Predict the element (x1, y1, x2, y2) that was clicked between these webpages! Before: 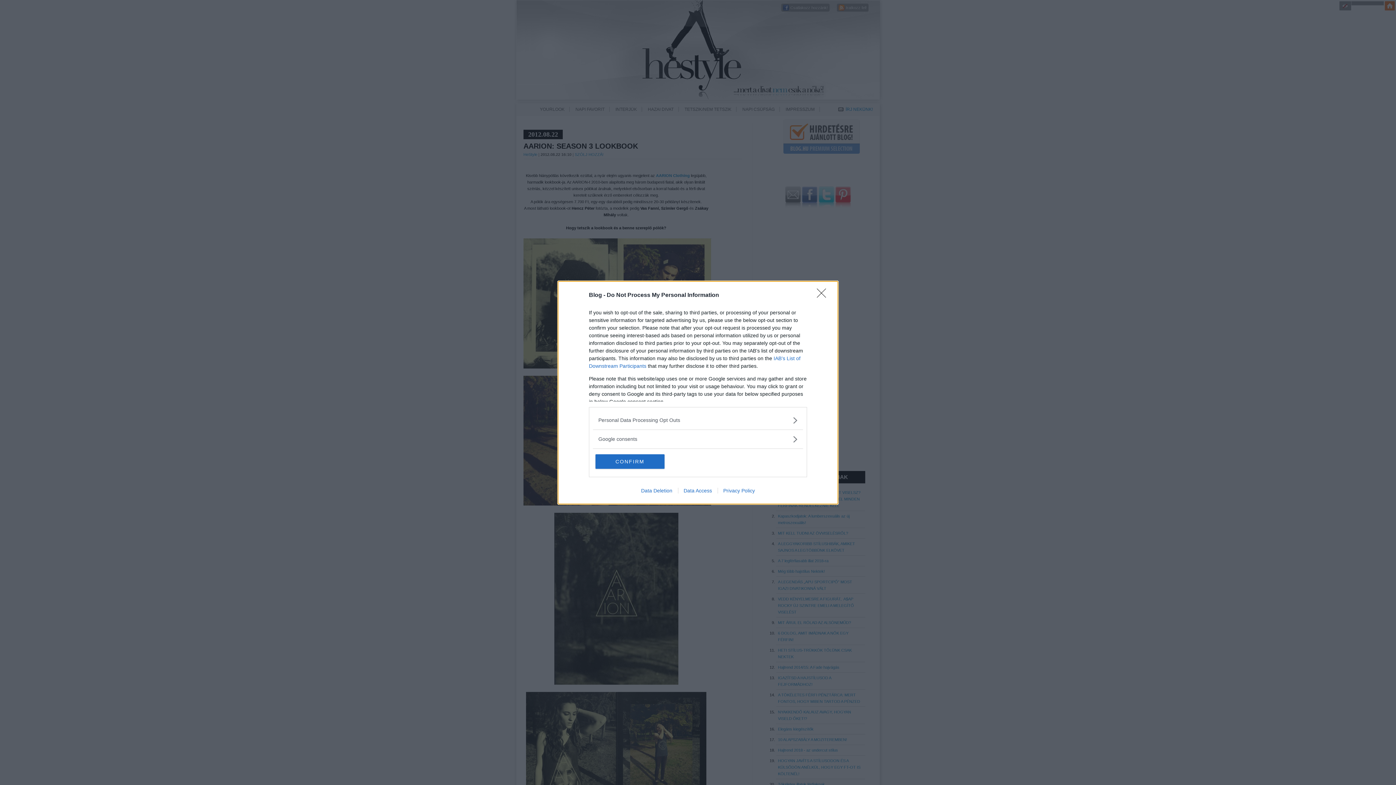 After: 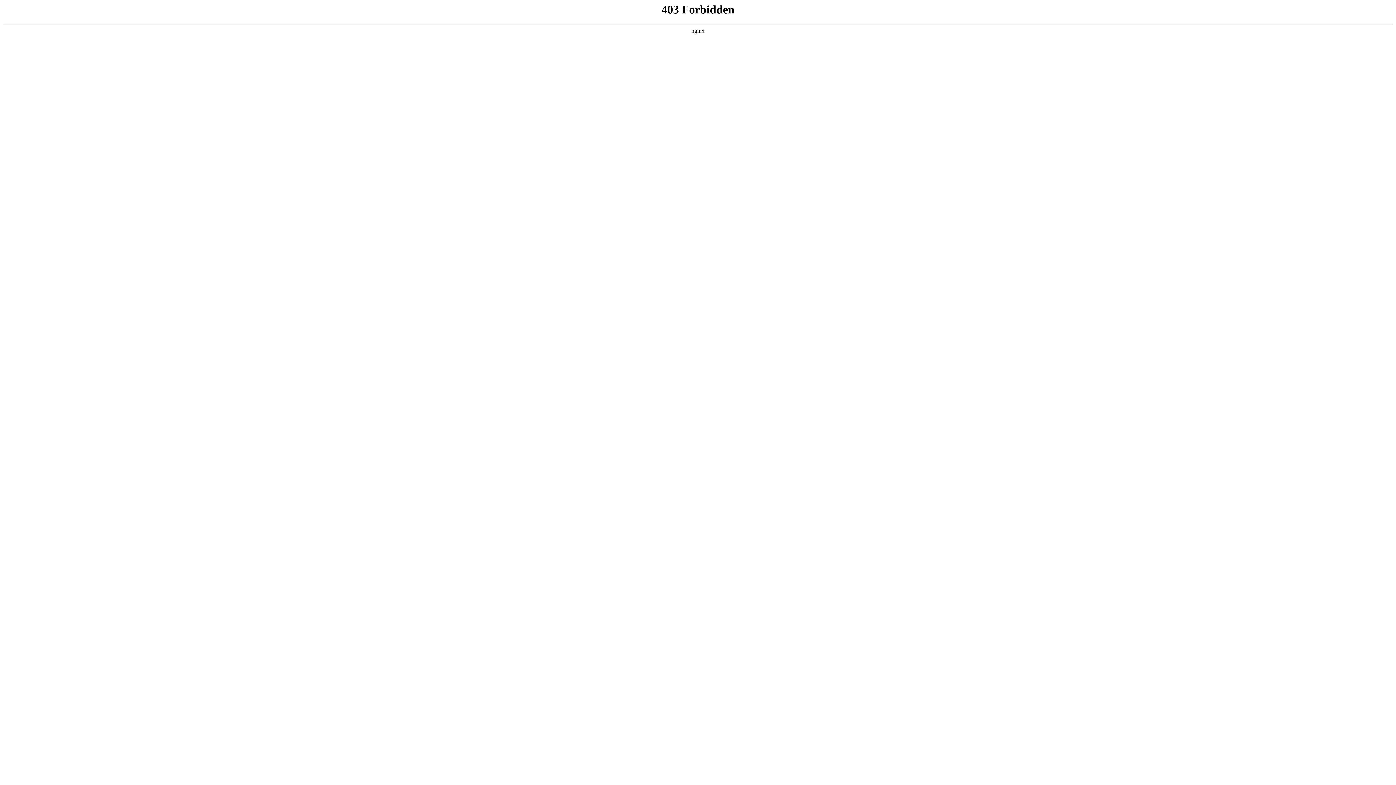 Action: bbox: (635, 487, 678, 493) label: Data Deletion